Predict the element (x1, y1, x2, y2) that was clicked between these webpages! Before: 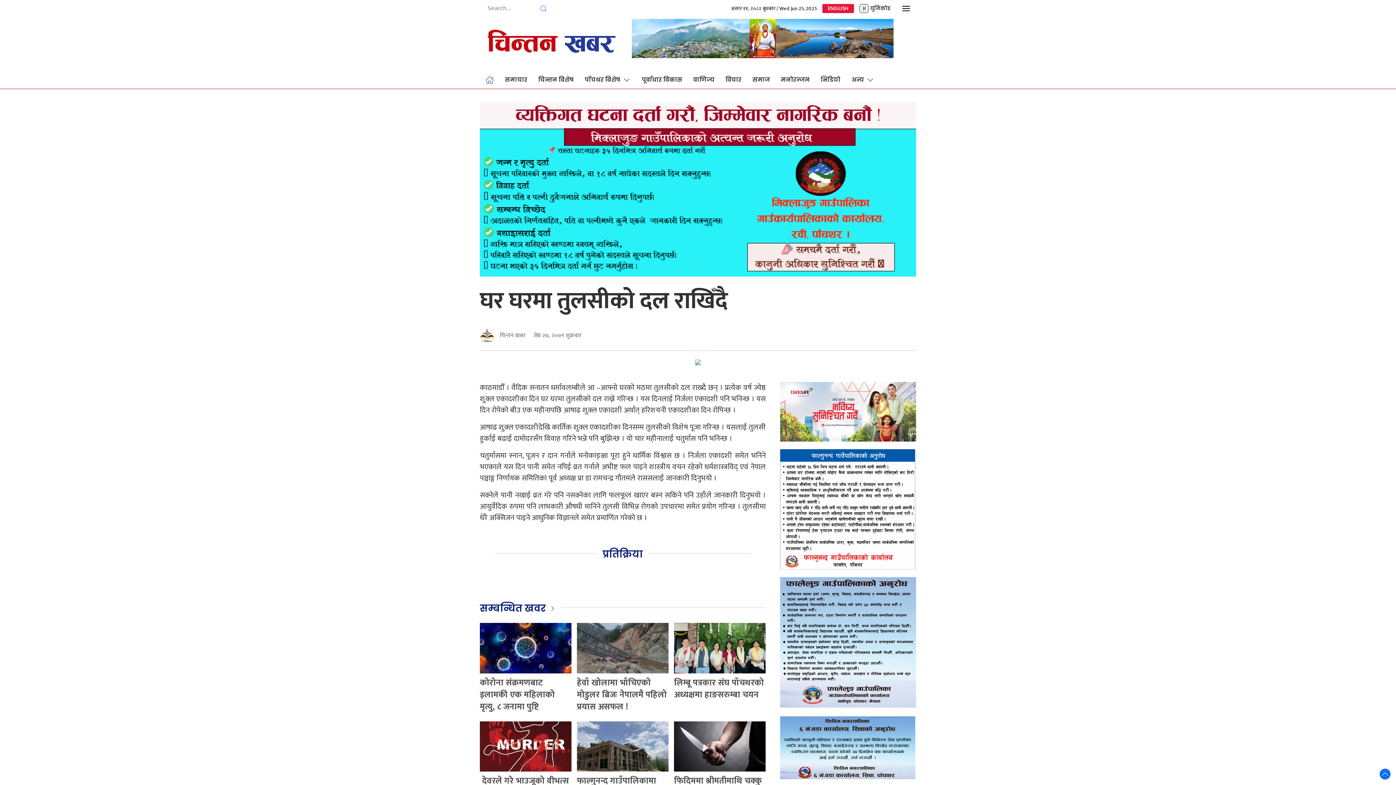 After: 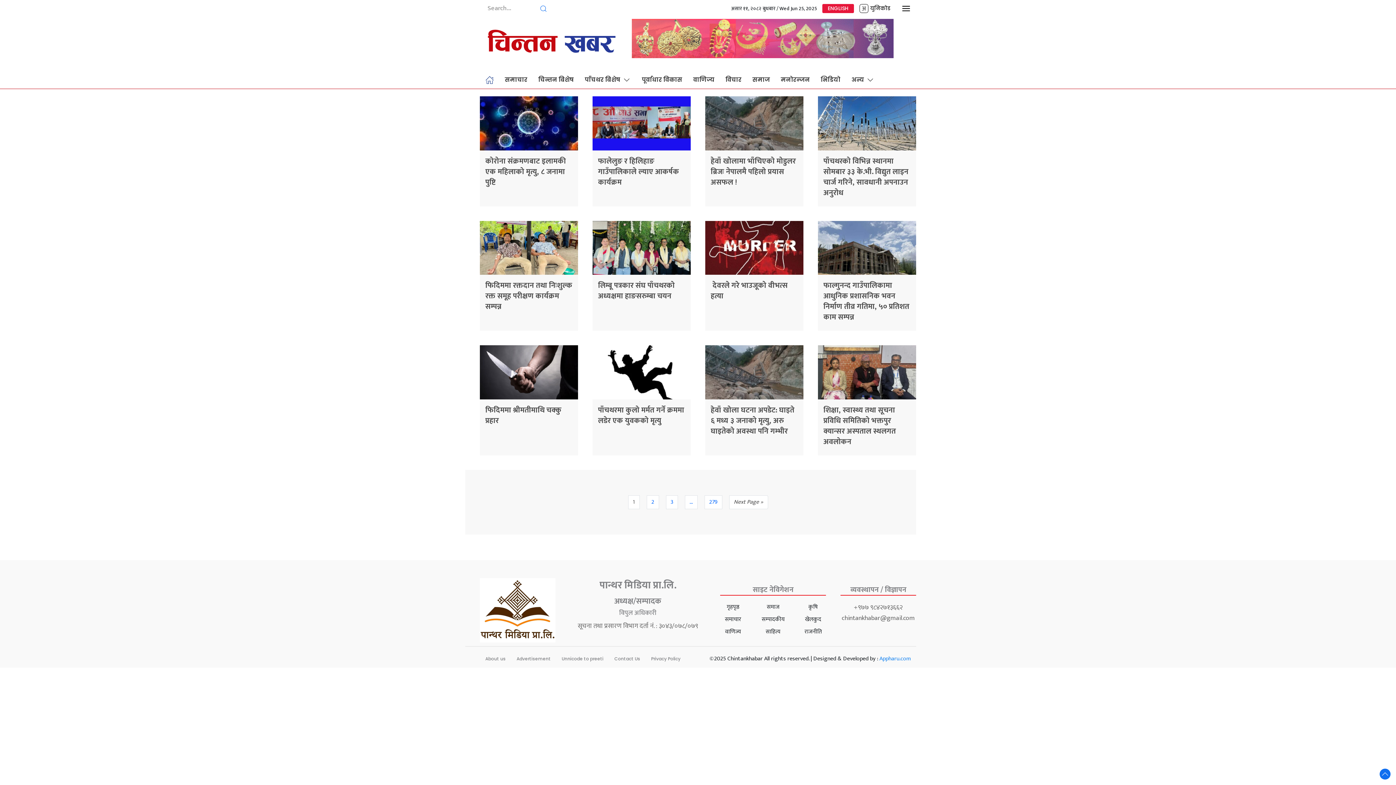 Action: bbox: (536, 3, 550, 13)